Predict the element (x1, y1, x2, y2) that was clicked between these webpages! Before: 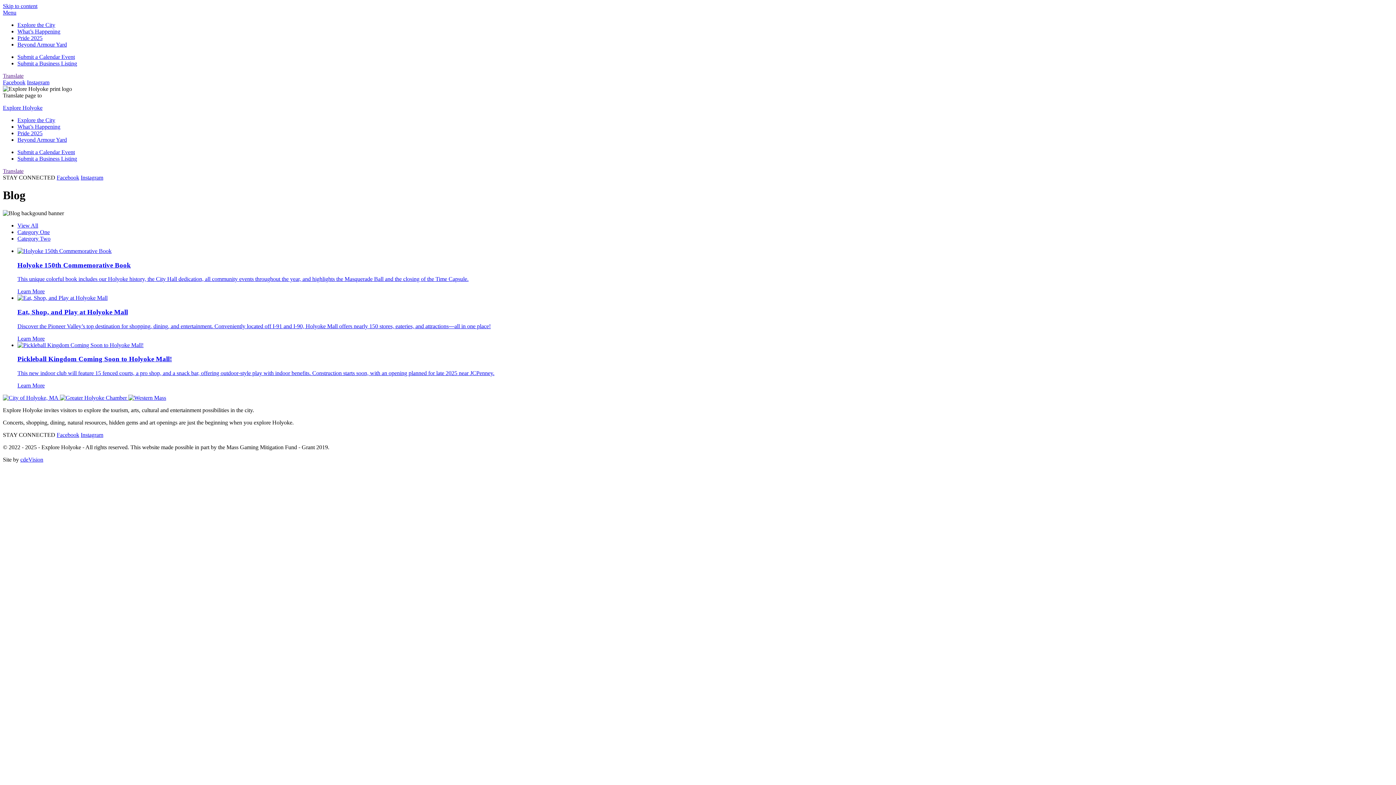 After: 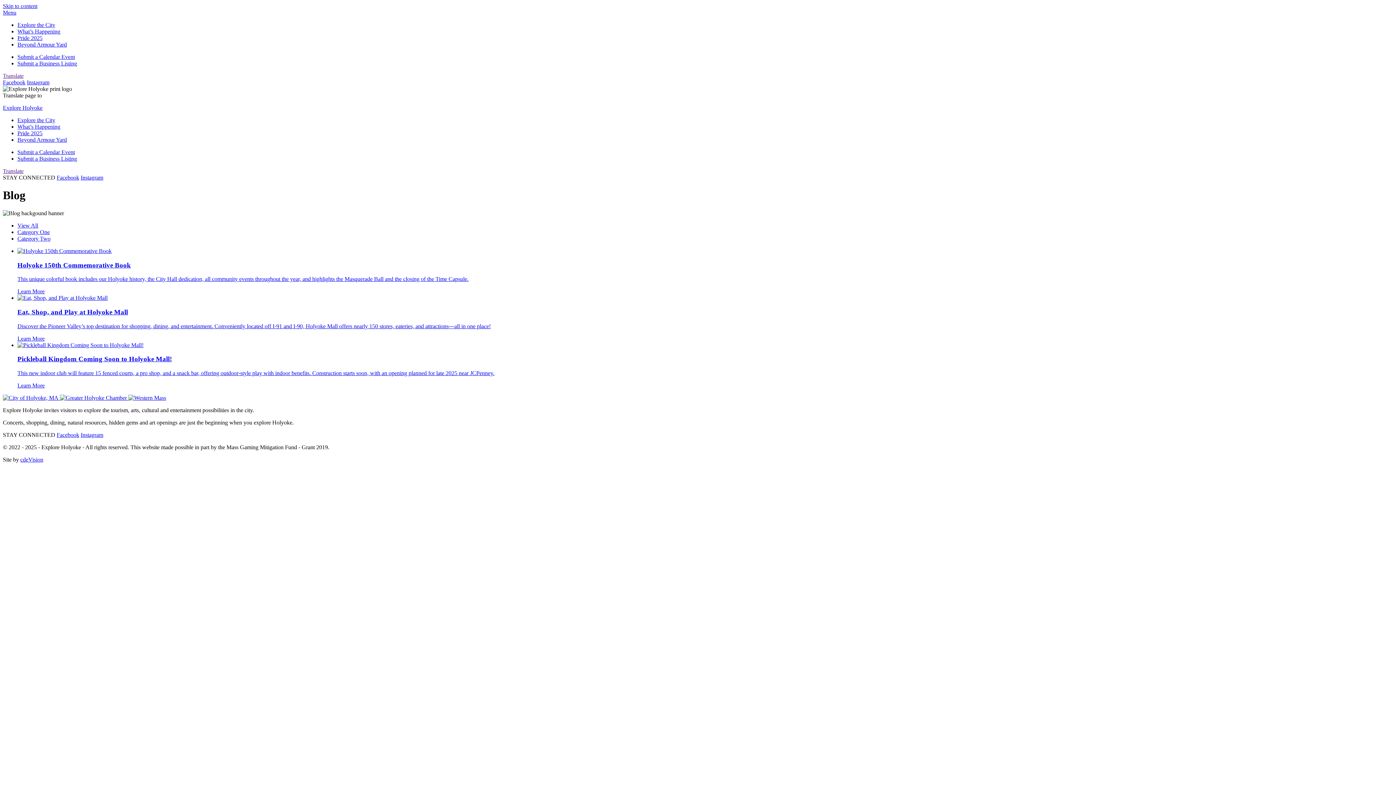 Action: bbox: (56, 174, 79, 180) label: Facebook